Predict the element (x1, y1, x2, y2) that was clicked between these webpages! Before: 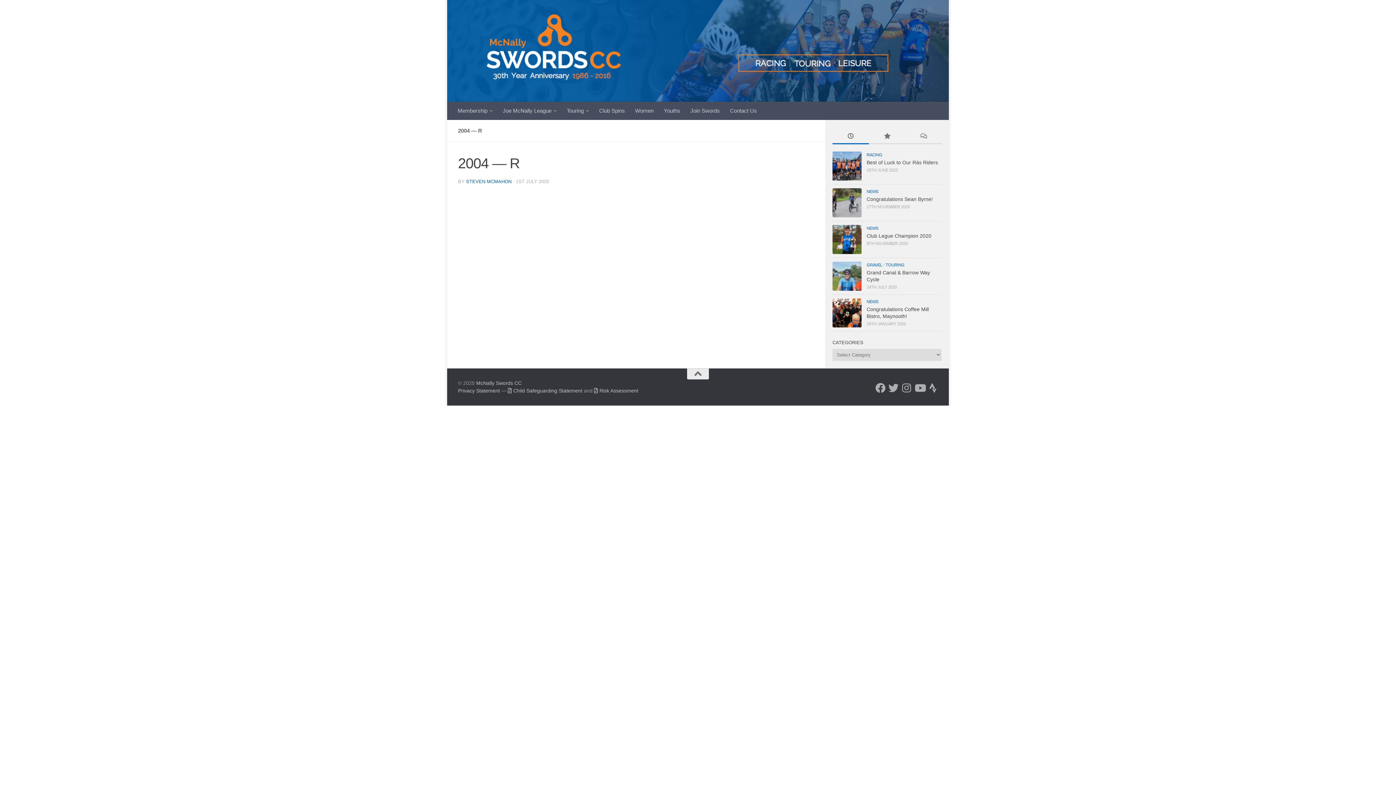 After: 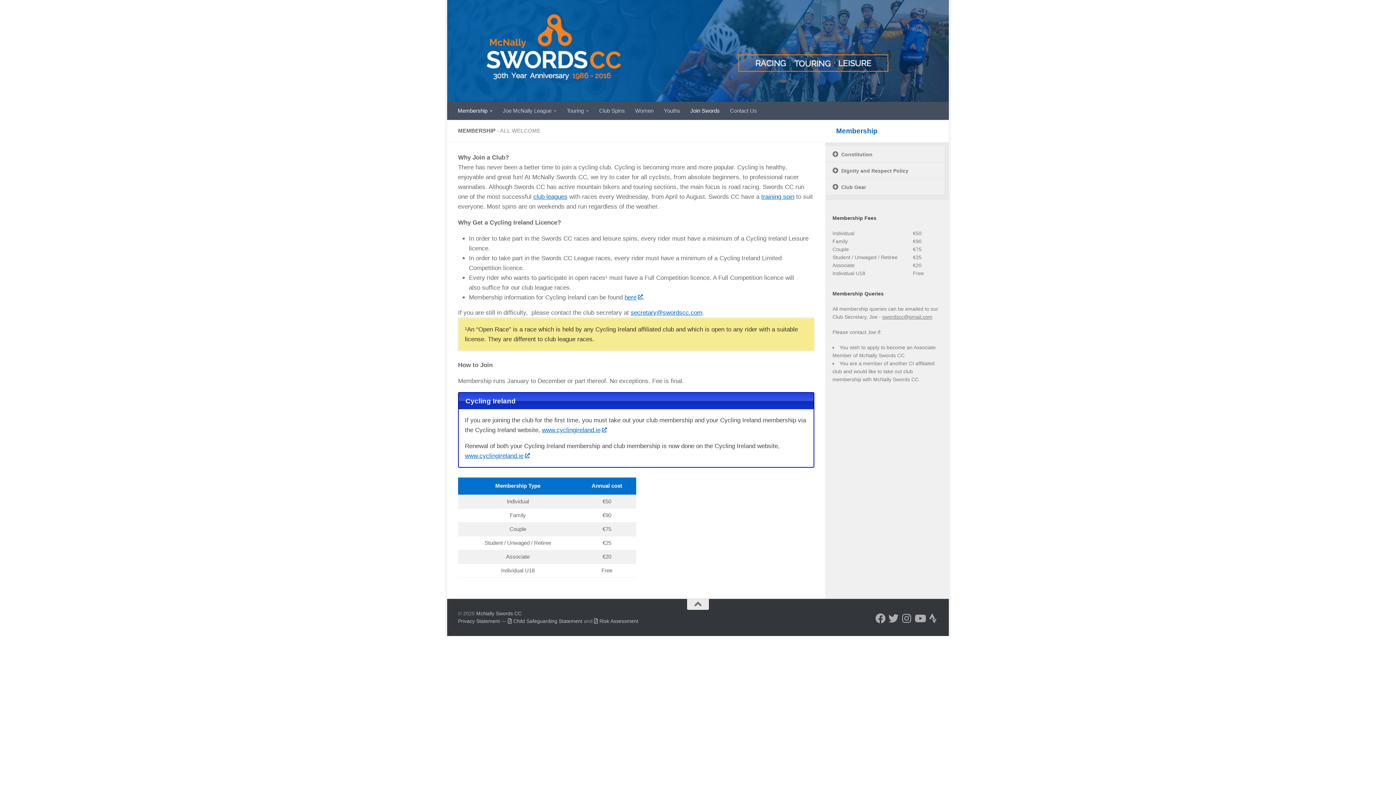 Action: label: Join Swords bbox: (685, 101, 725, 120)